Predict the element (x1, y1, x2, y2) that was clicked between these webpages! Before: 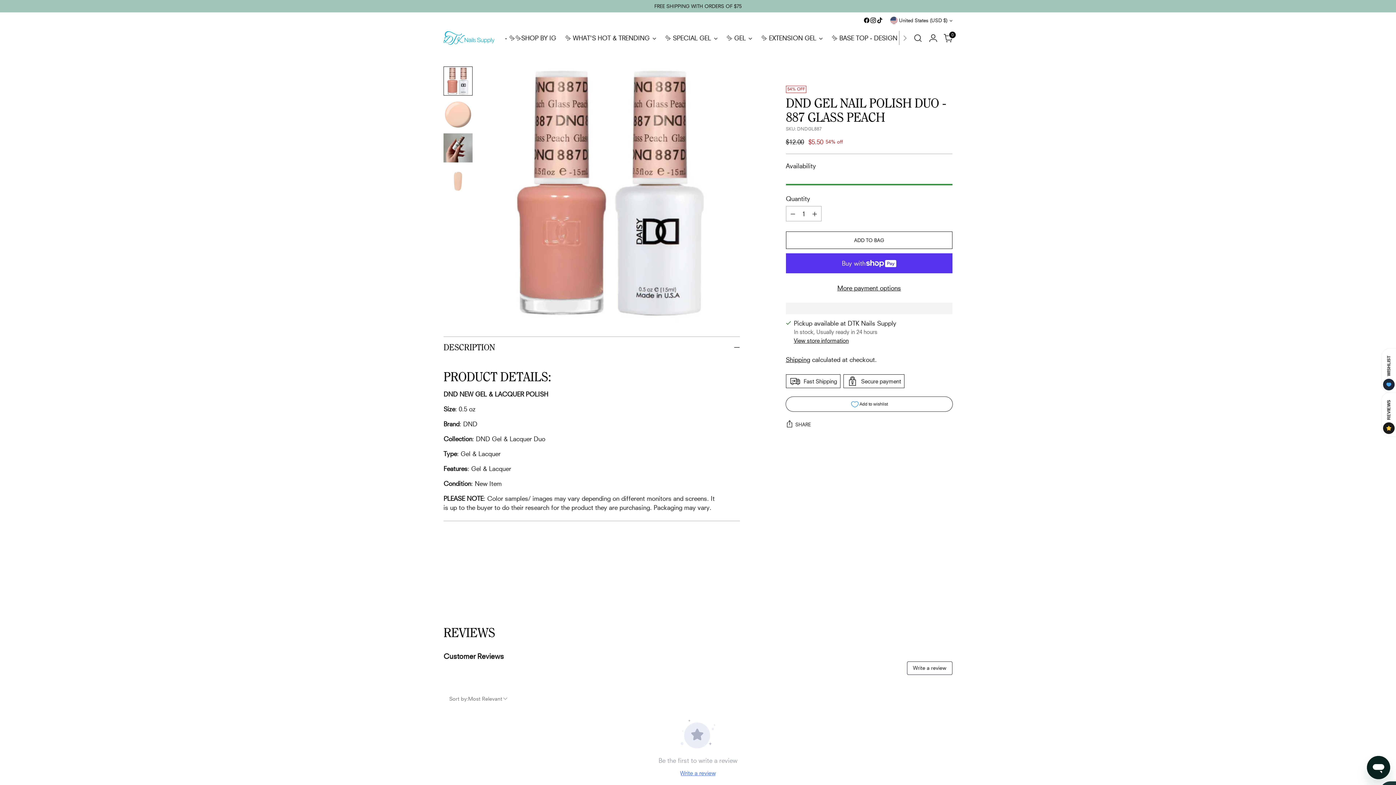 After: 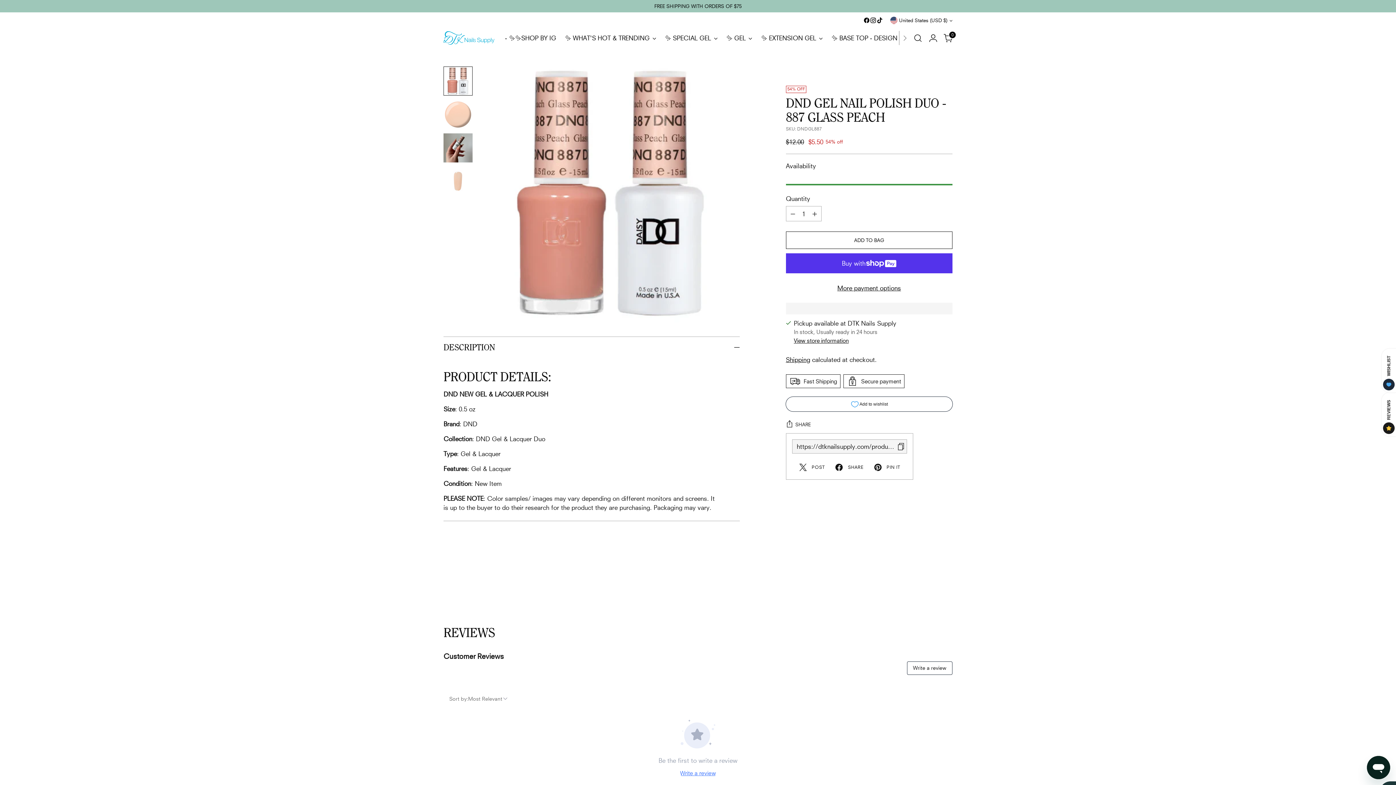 Action: bbox: (786, 417, 810, 432) label: SHARE